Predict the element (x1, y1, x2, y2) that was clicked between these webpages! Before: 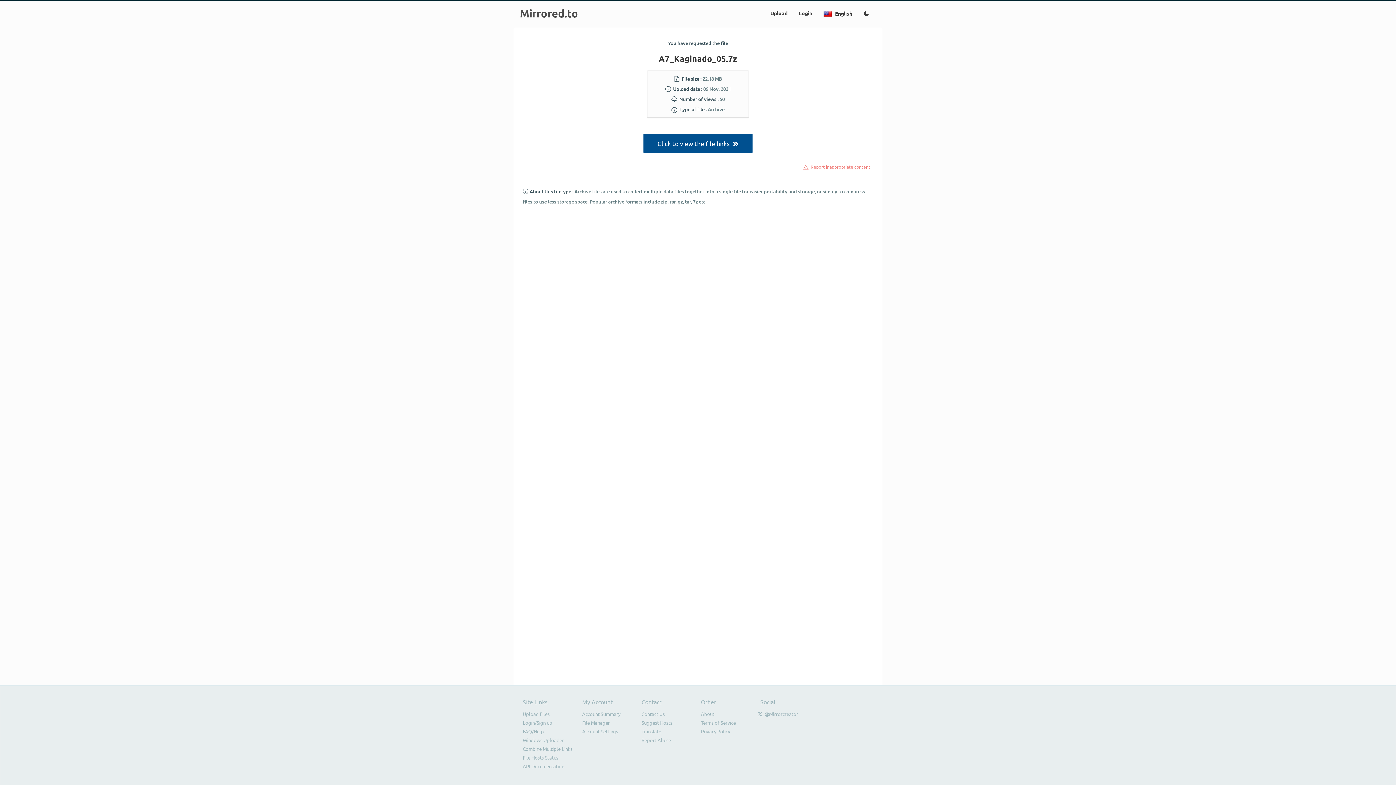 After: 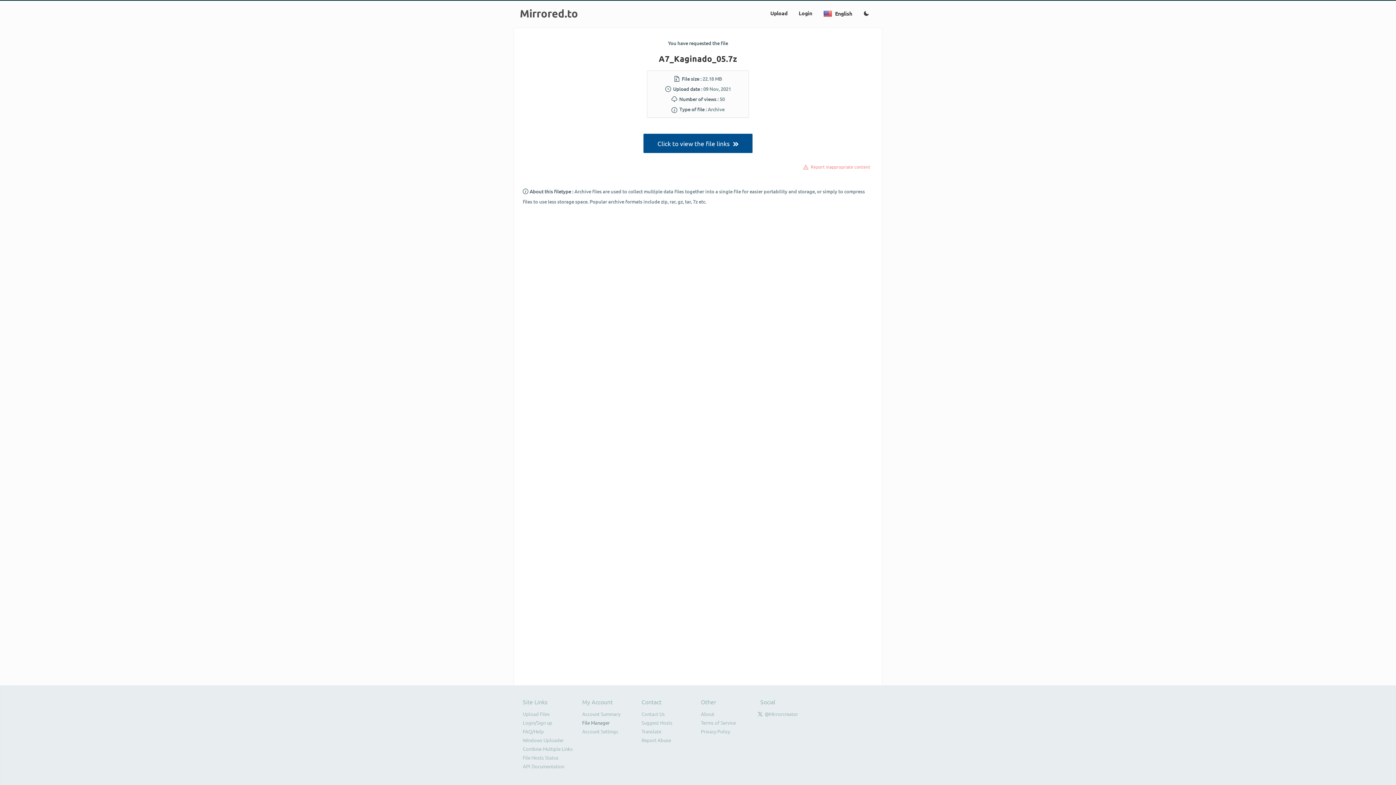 Action: label: File Manager bbox: (582, 719, 609, 726)